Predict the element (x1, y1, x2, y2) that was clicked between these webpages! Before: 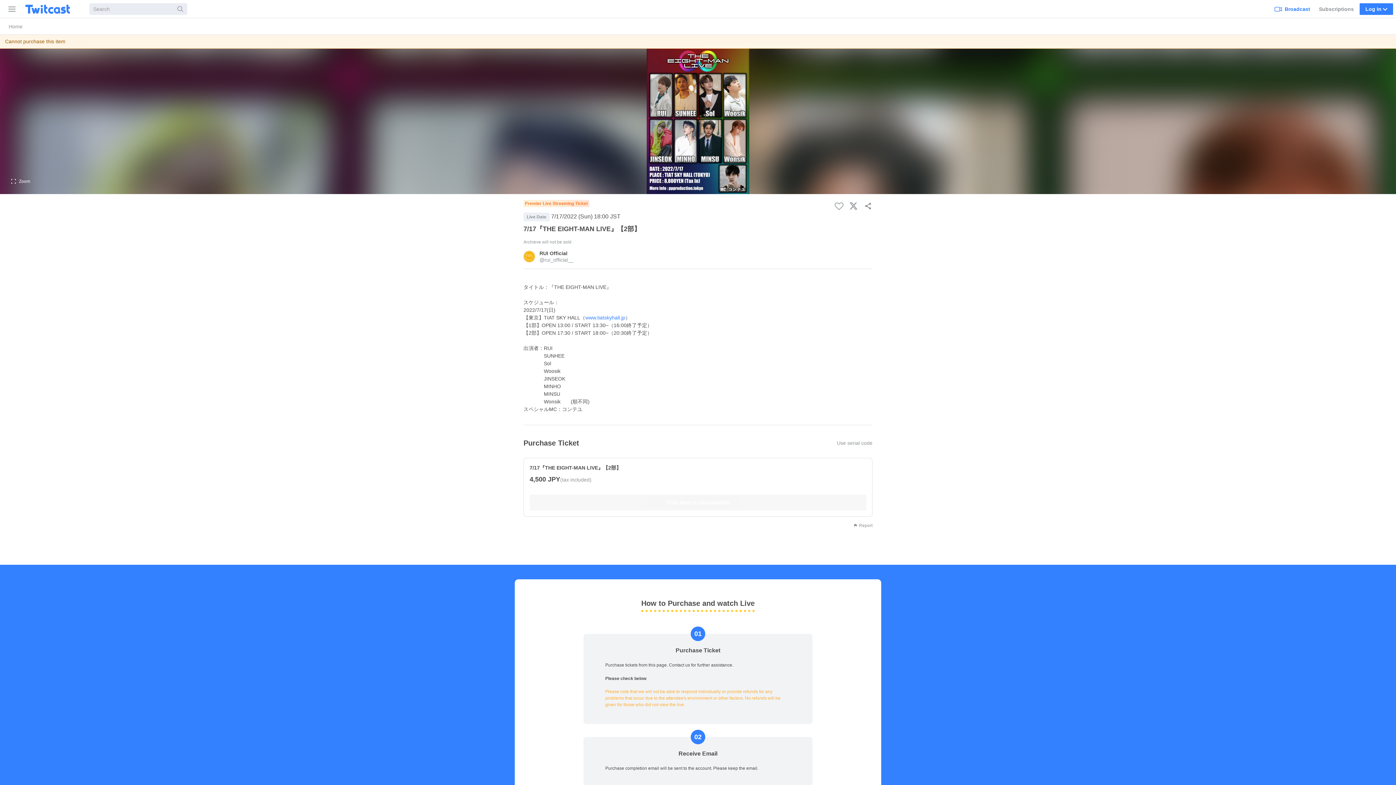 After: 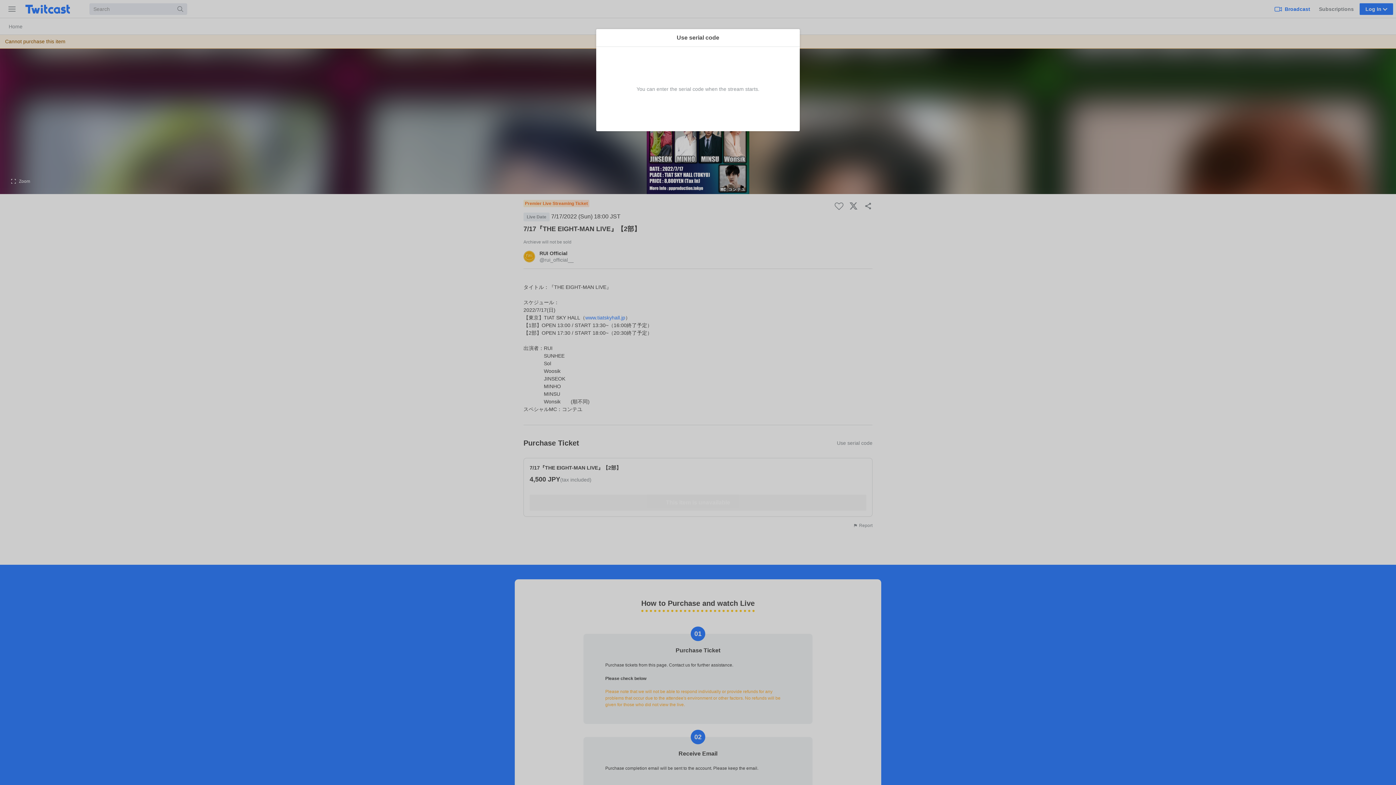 Action: label: Use serial code bbox: (837, 437, 872, 449)